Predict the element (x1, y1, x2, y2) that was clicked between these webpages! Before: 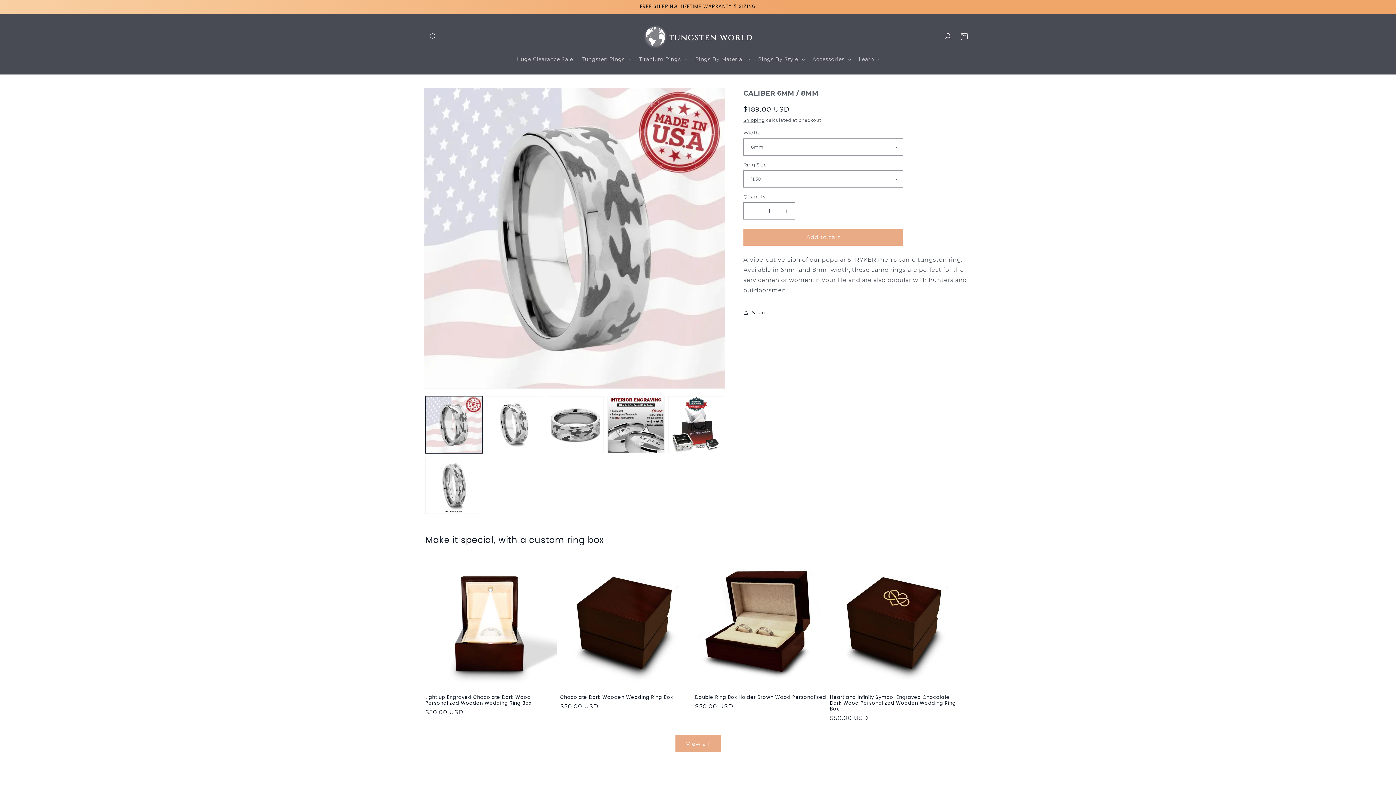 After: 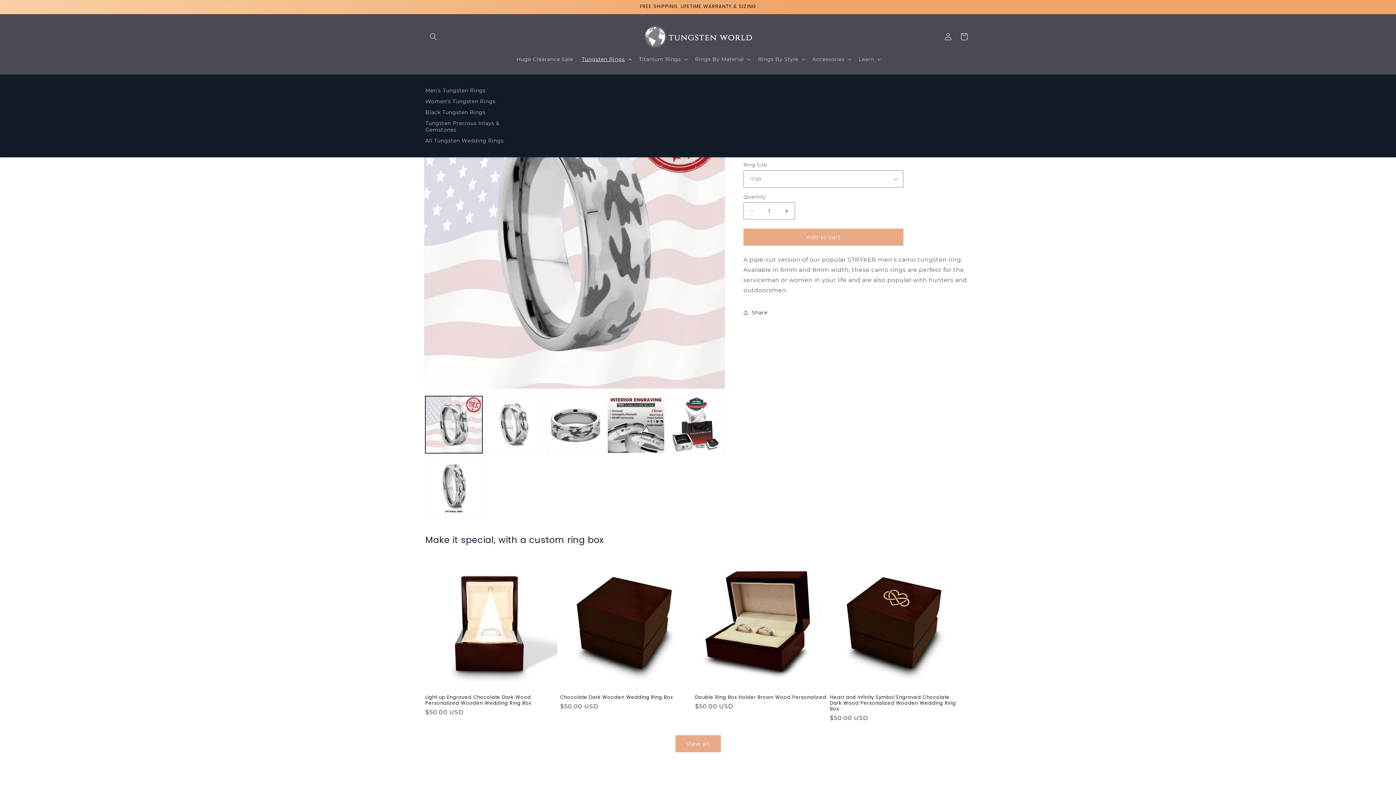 Action: label: Tungsten Rings bbox: (577, 51, 634, 66)